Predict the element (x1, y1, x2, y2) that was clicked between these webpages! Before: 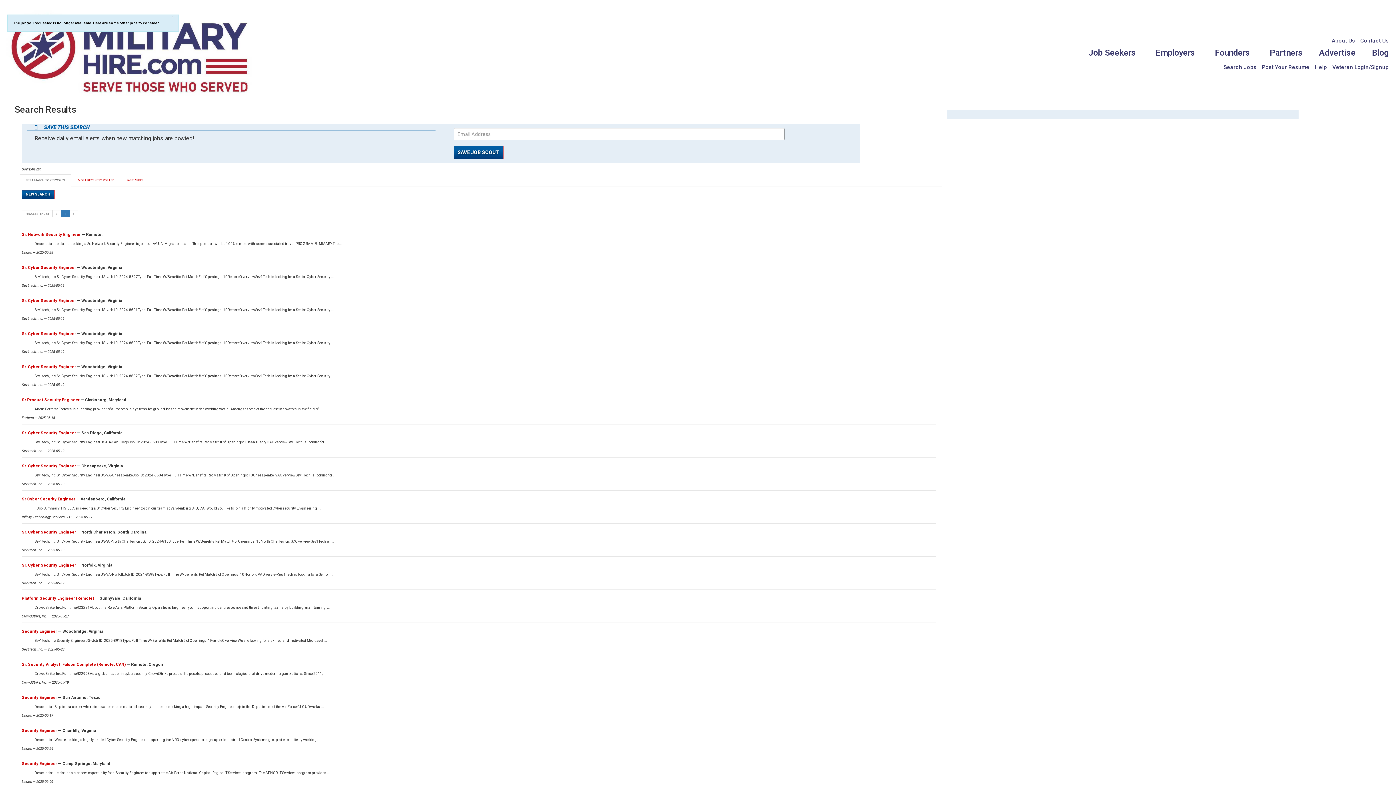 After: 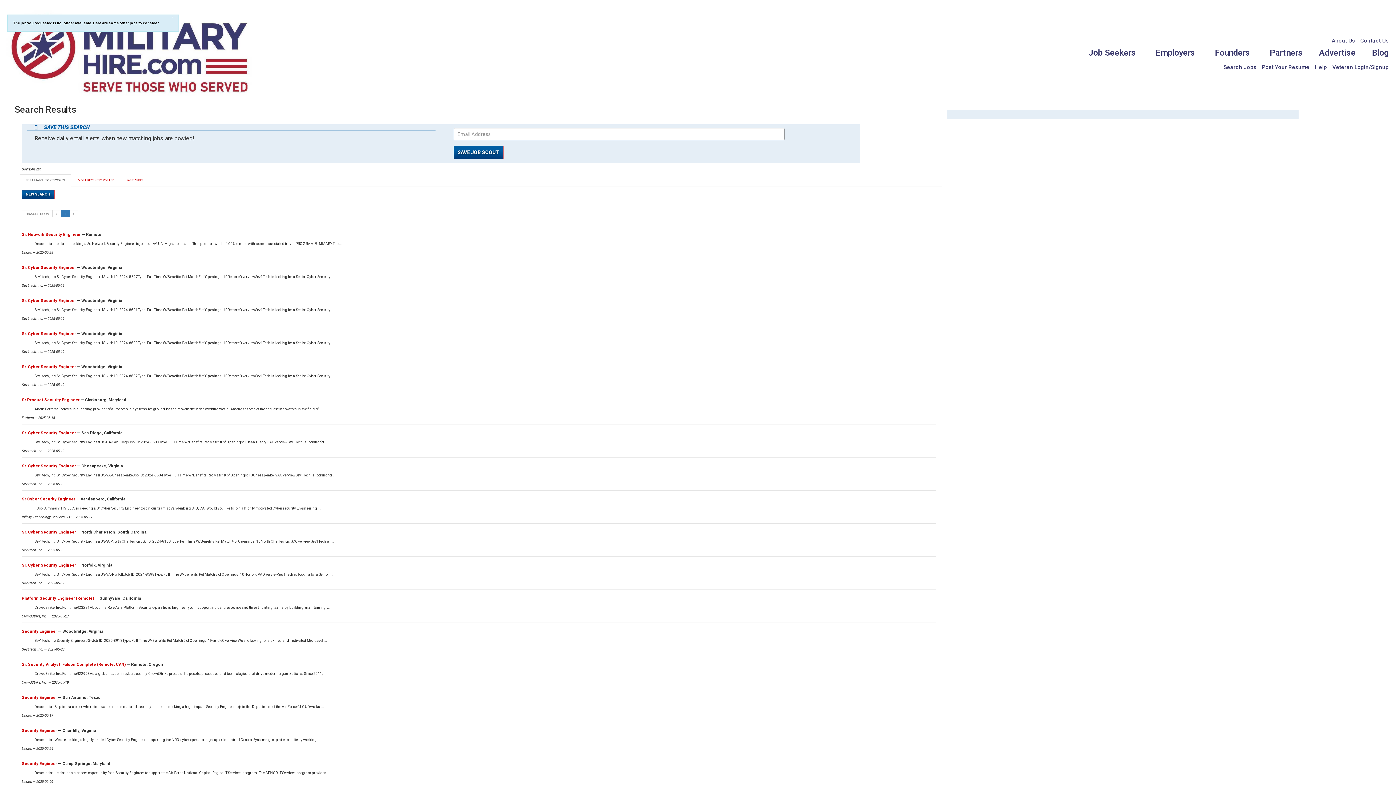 Action: label: « bbox: (52, 210, 61, 217)